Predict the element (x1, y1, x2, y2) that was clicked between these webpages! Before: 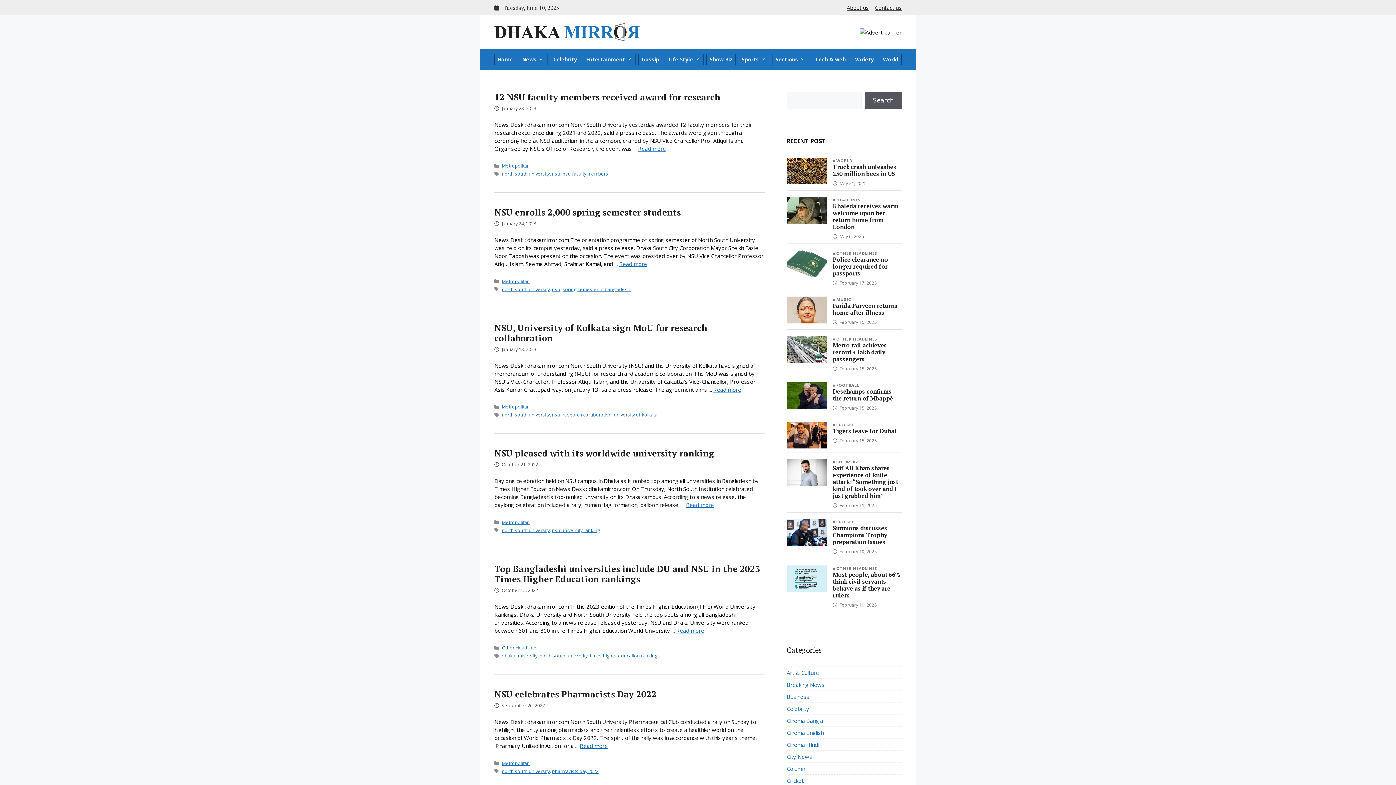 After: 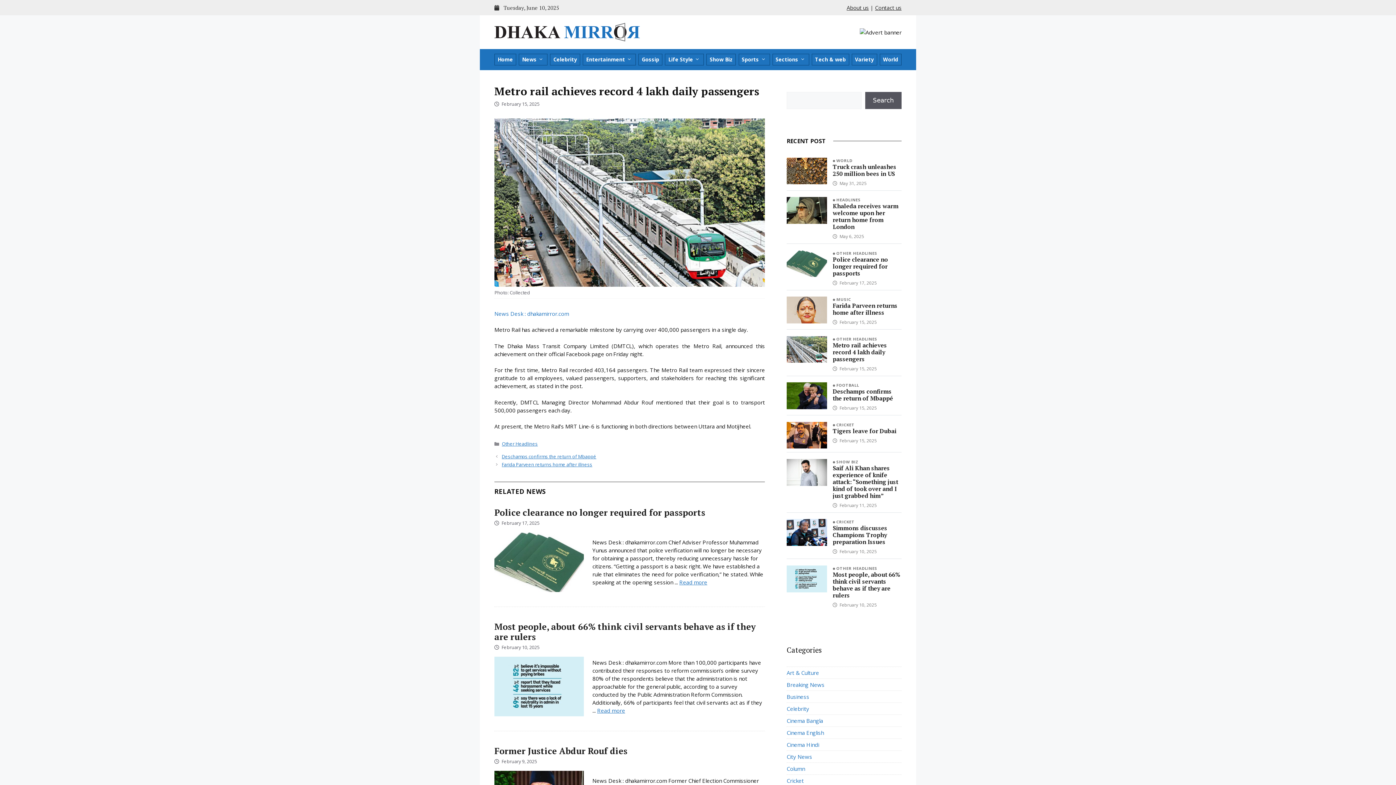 Action: bbox: (786, 336, 827, 363)